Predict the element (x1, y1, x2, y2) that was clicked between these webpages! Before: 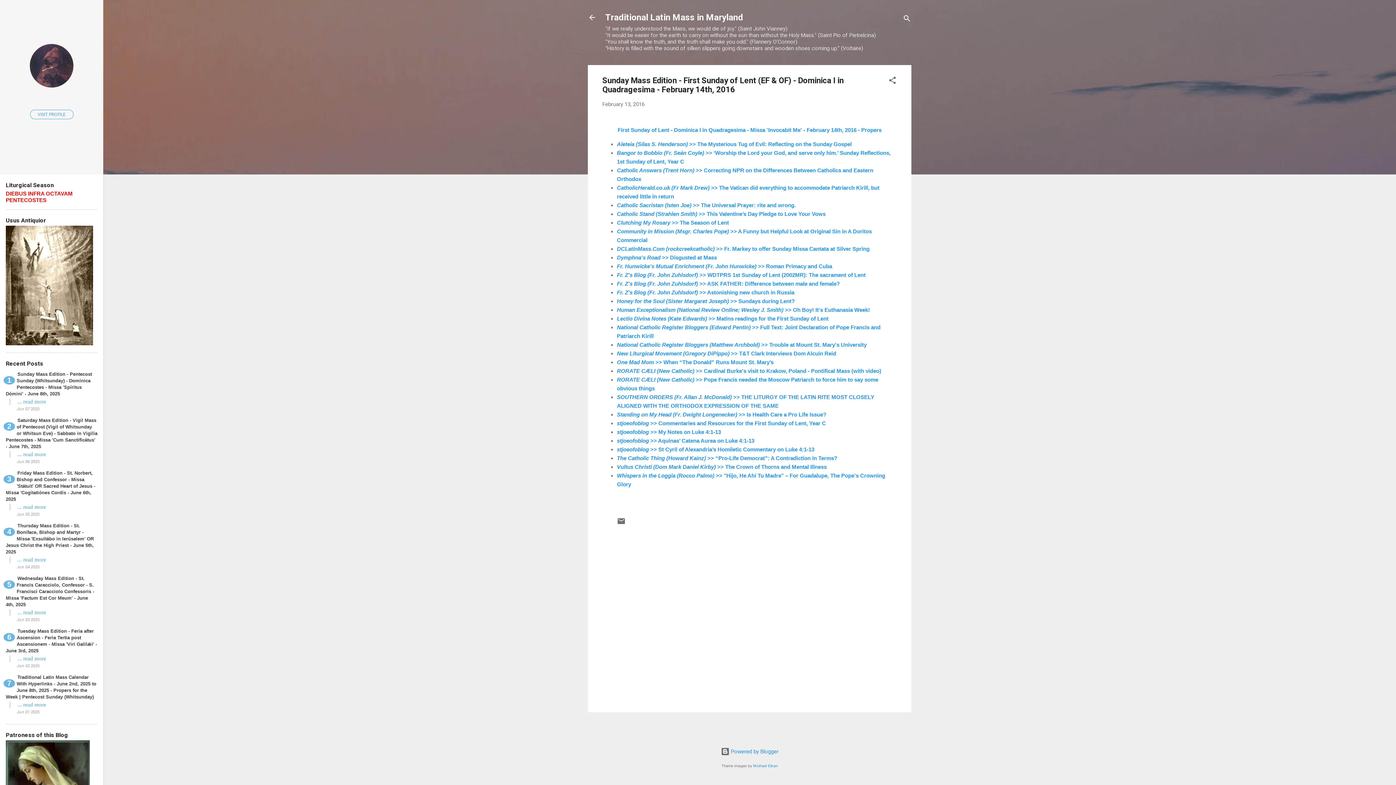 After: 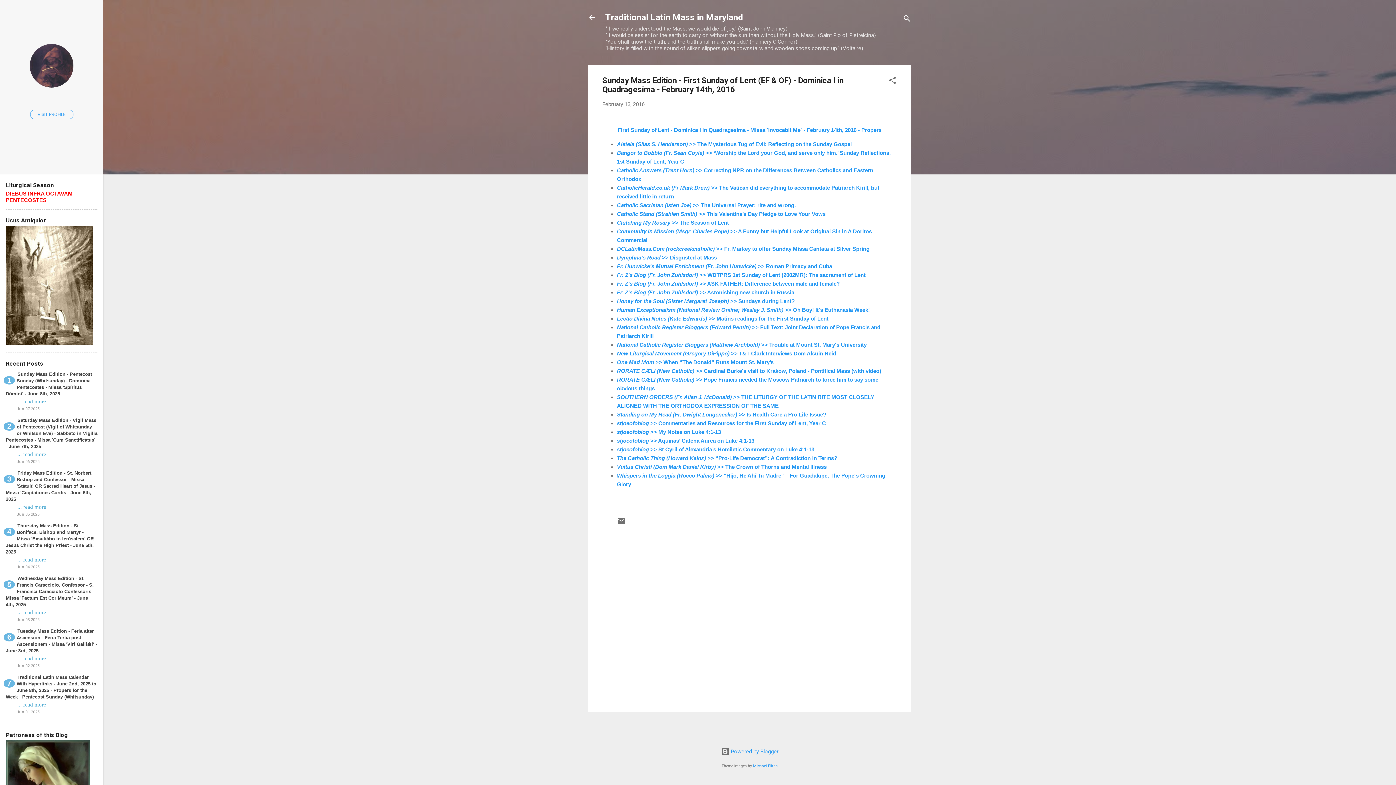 Action: bbox: (617, 306, 870, 312) label: Human Exceptionalism (National Review Online; Wesley J. Smith) >> Oh Boy! It's Euthanasia Week!